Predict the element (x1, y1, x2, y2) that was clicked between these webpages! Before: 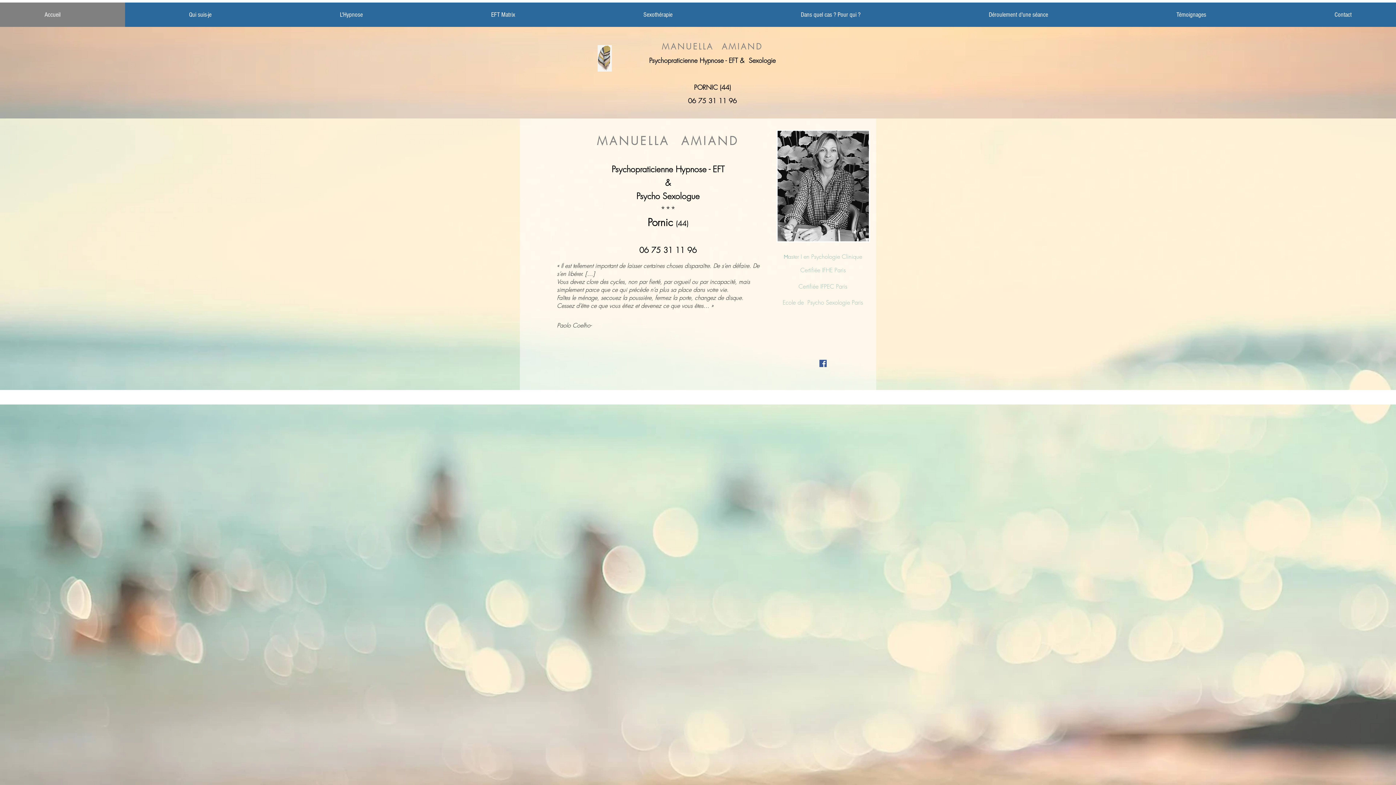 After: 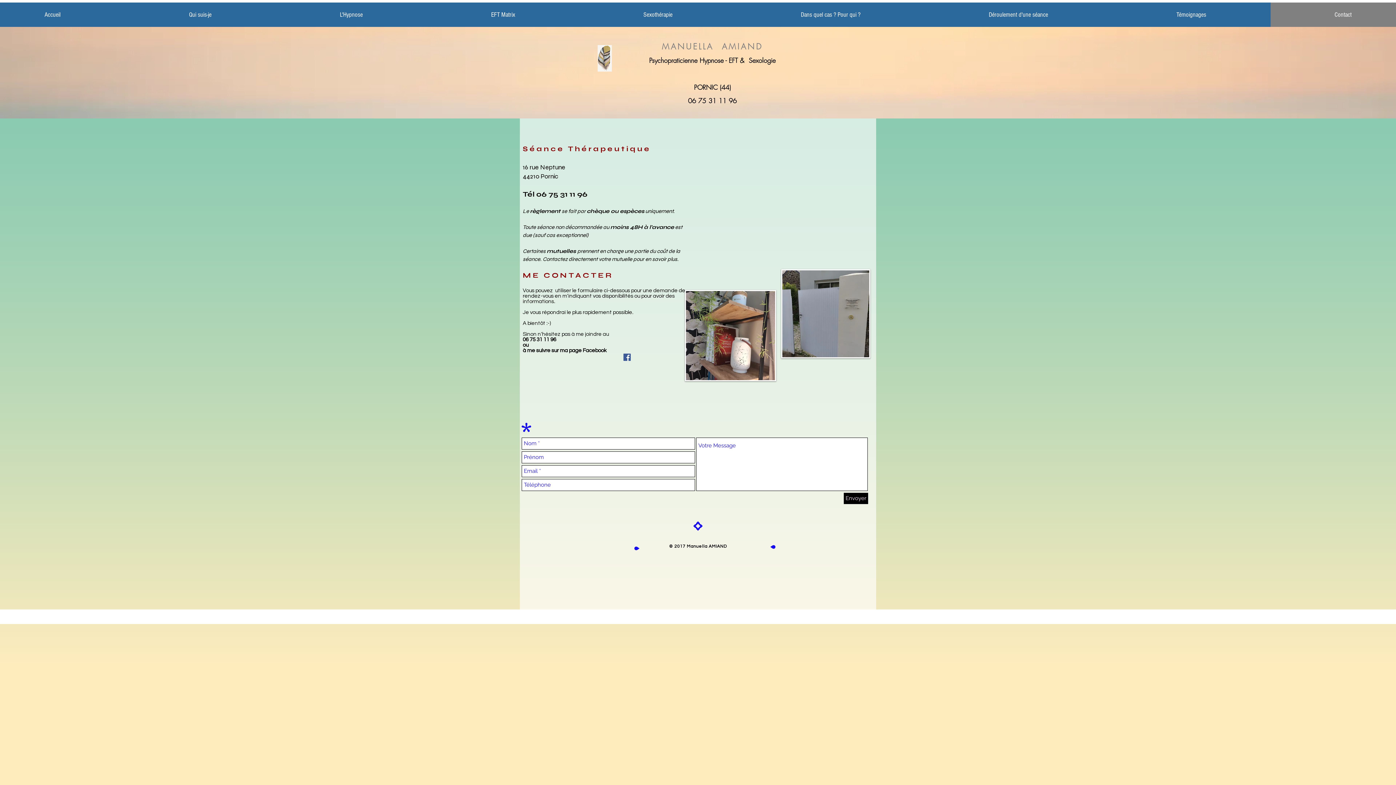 Action: label: Contact bbox: (1270, 2, 1416, 32)